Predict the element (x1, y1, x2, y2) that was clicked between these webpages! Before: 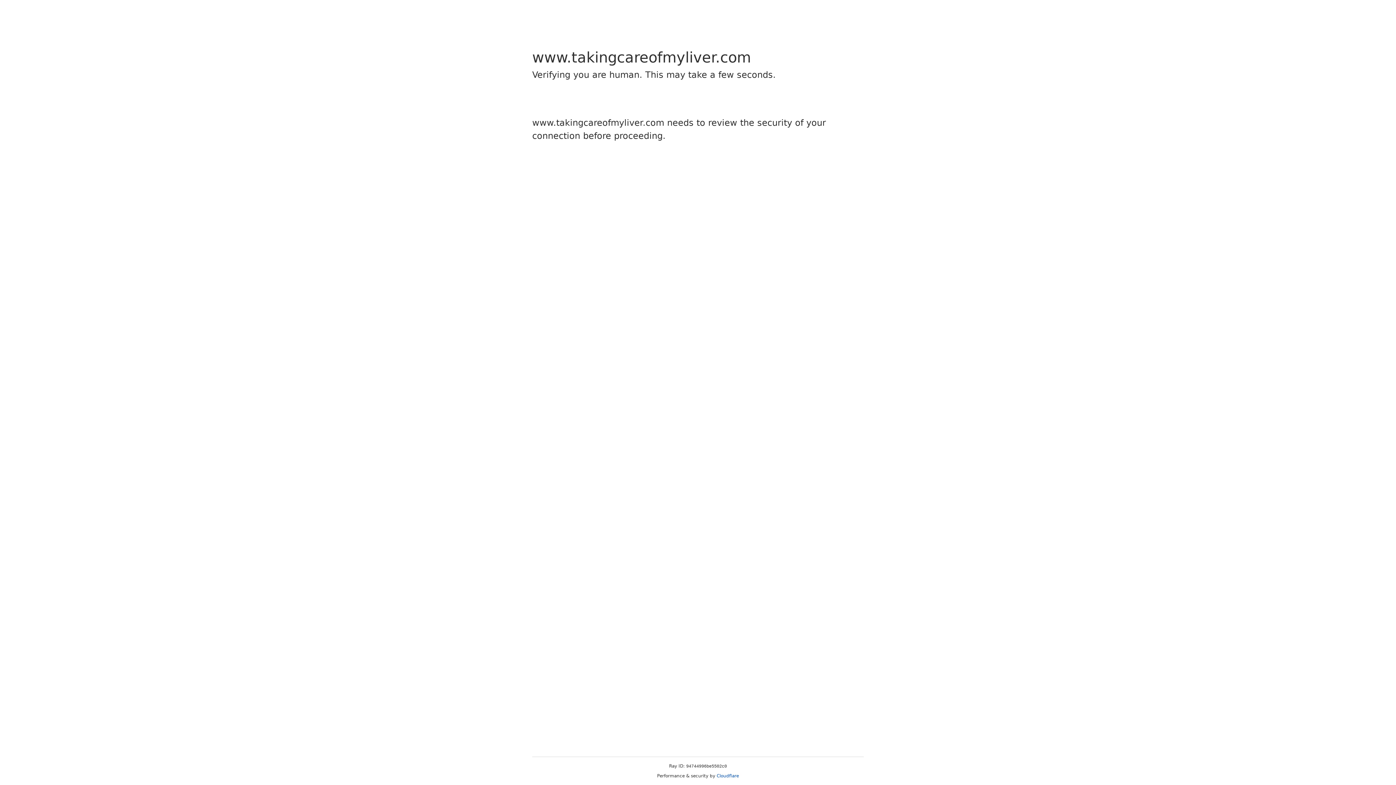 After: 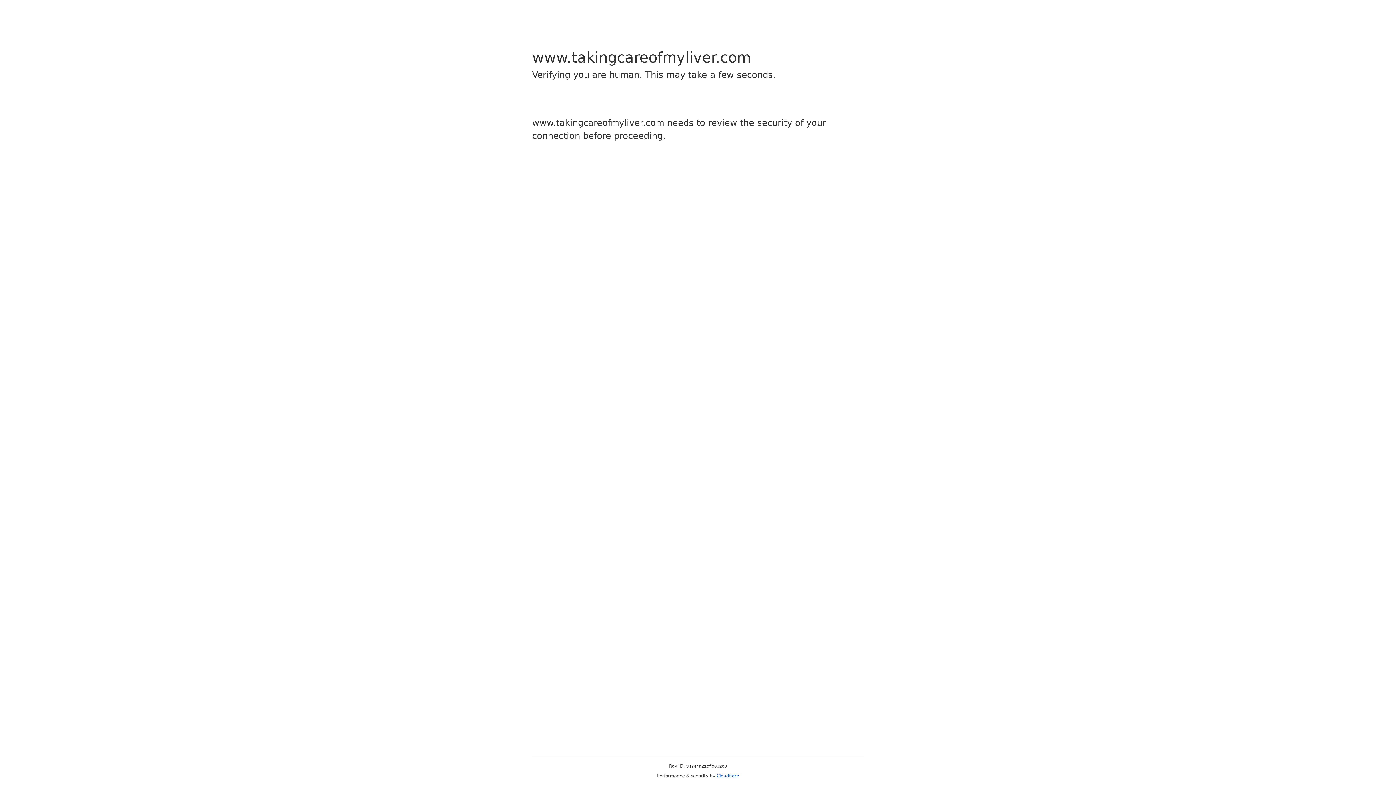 Action: bbox: (716, 773, 739, 778) label: Cloudflare